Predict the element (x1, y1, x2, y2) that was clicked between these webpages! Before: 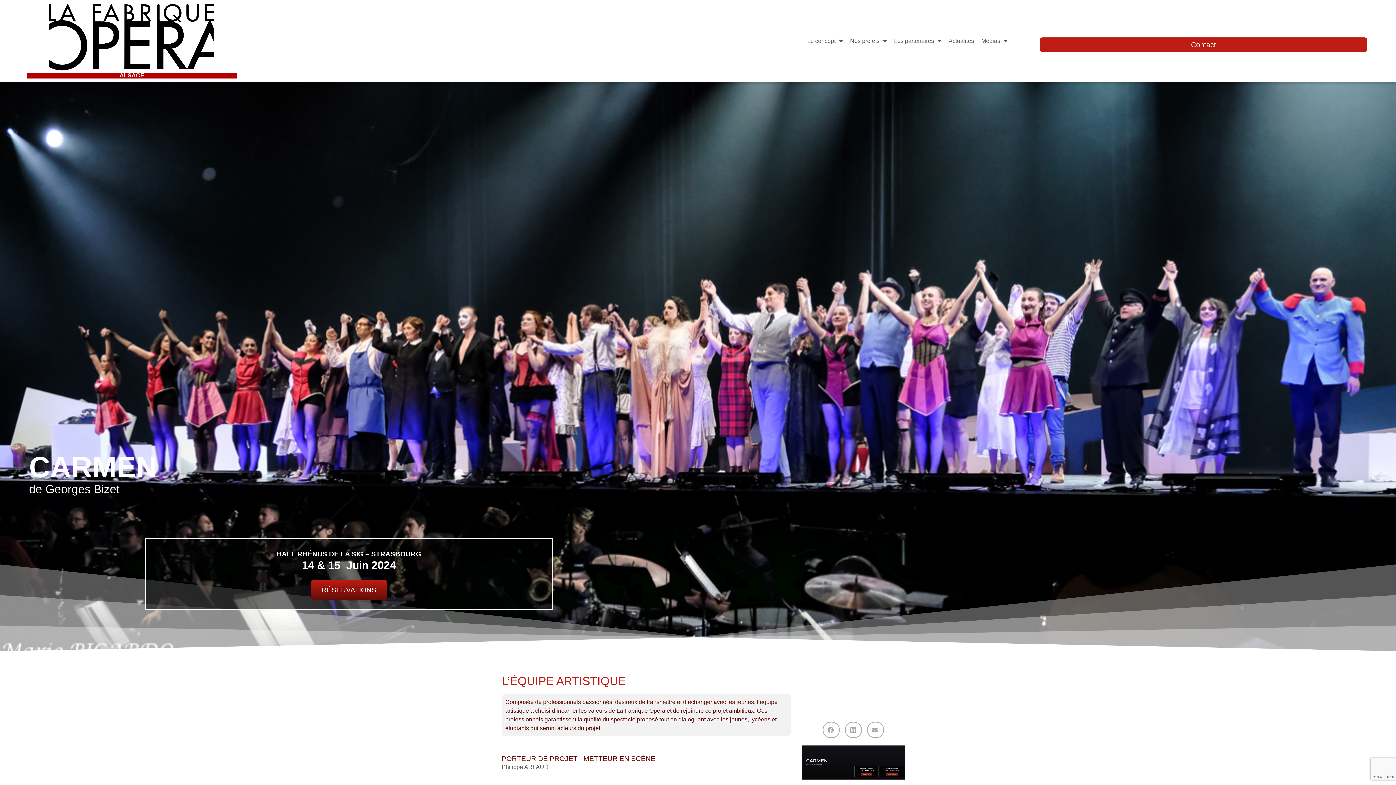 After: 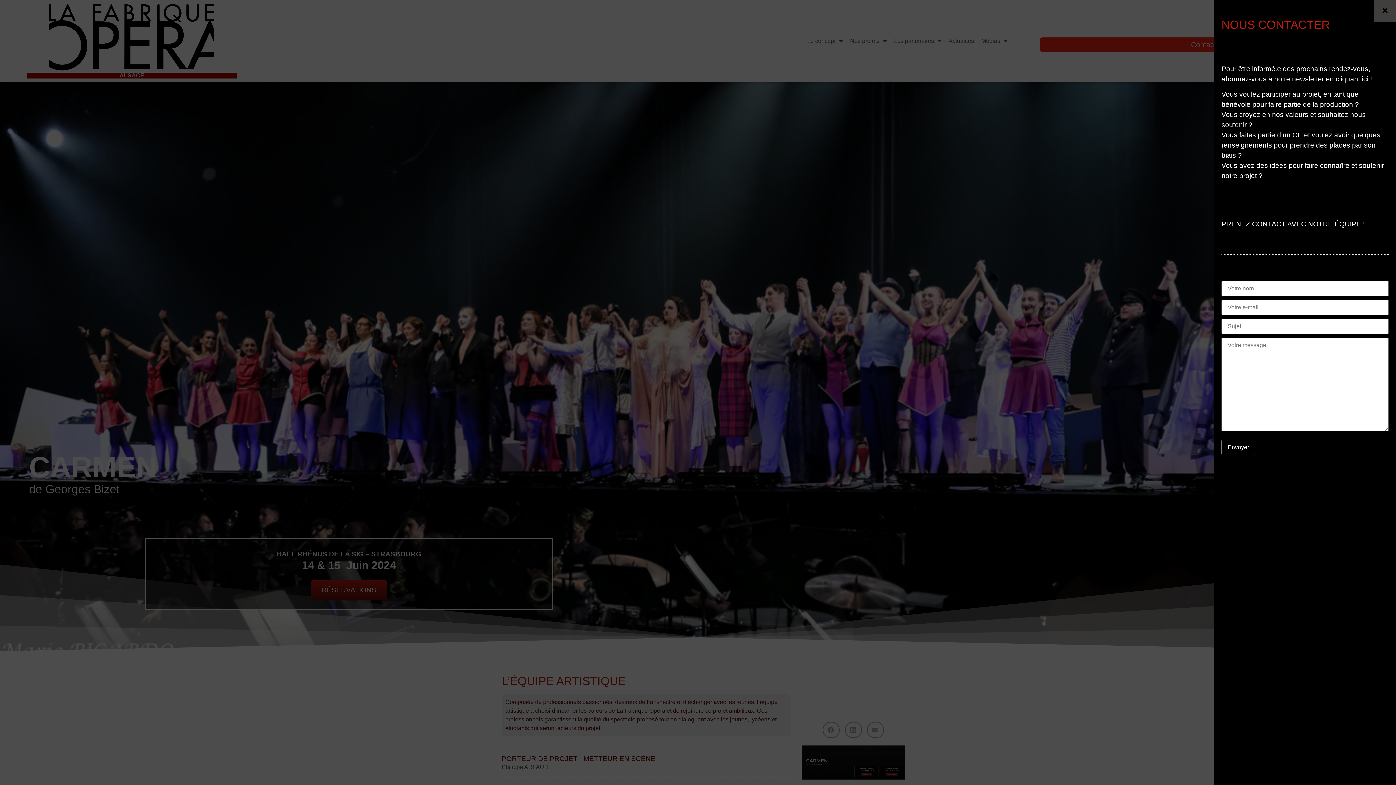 Action: bbox: (1040, 37, 1367, 51) label: Contact